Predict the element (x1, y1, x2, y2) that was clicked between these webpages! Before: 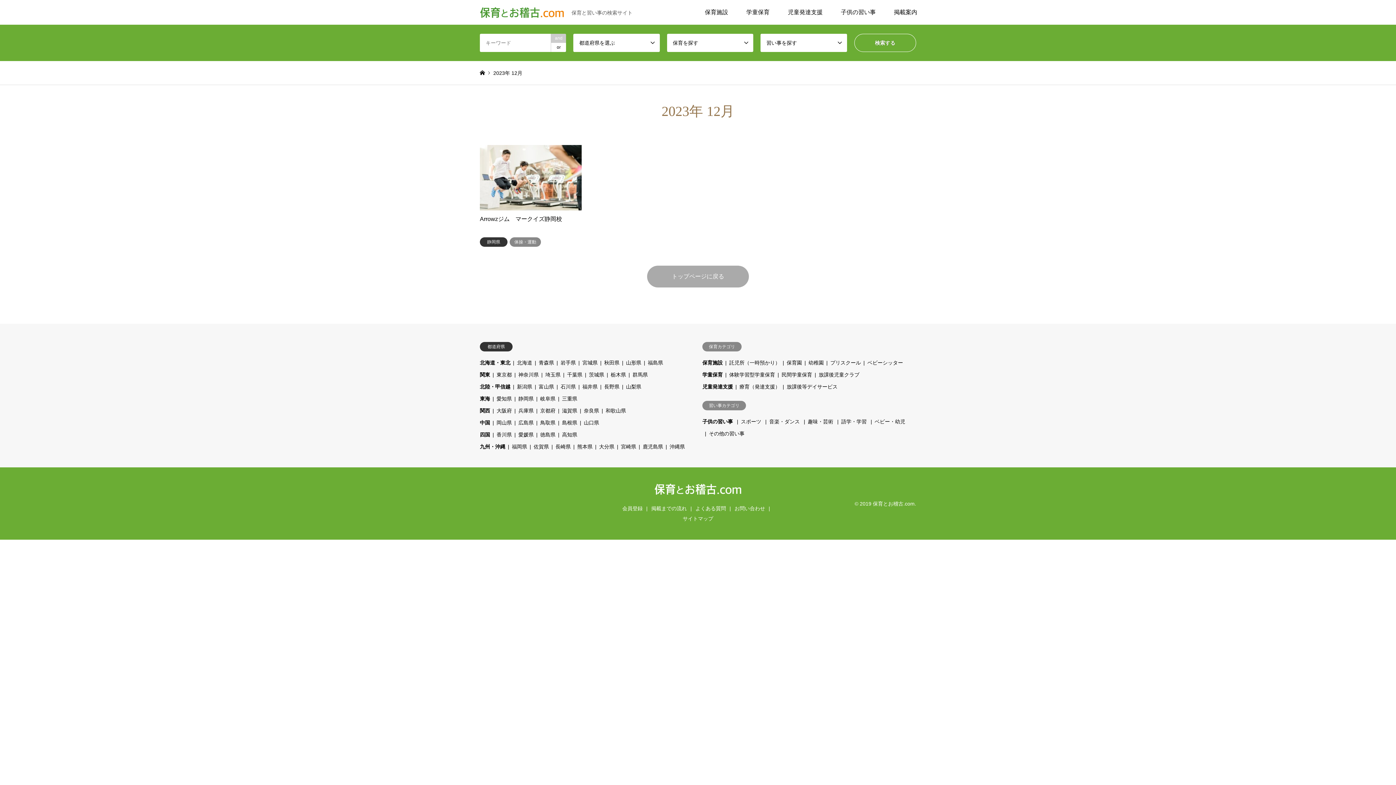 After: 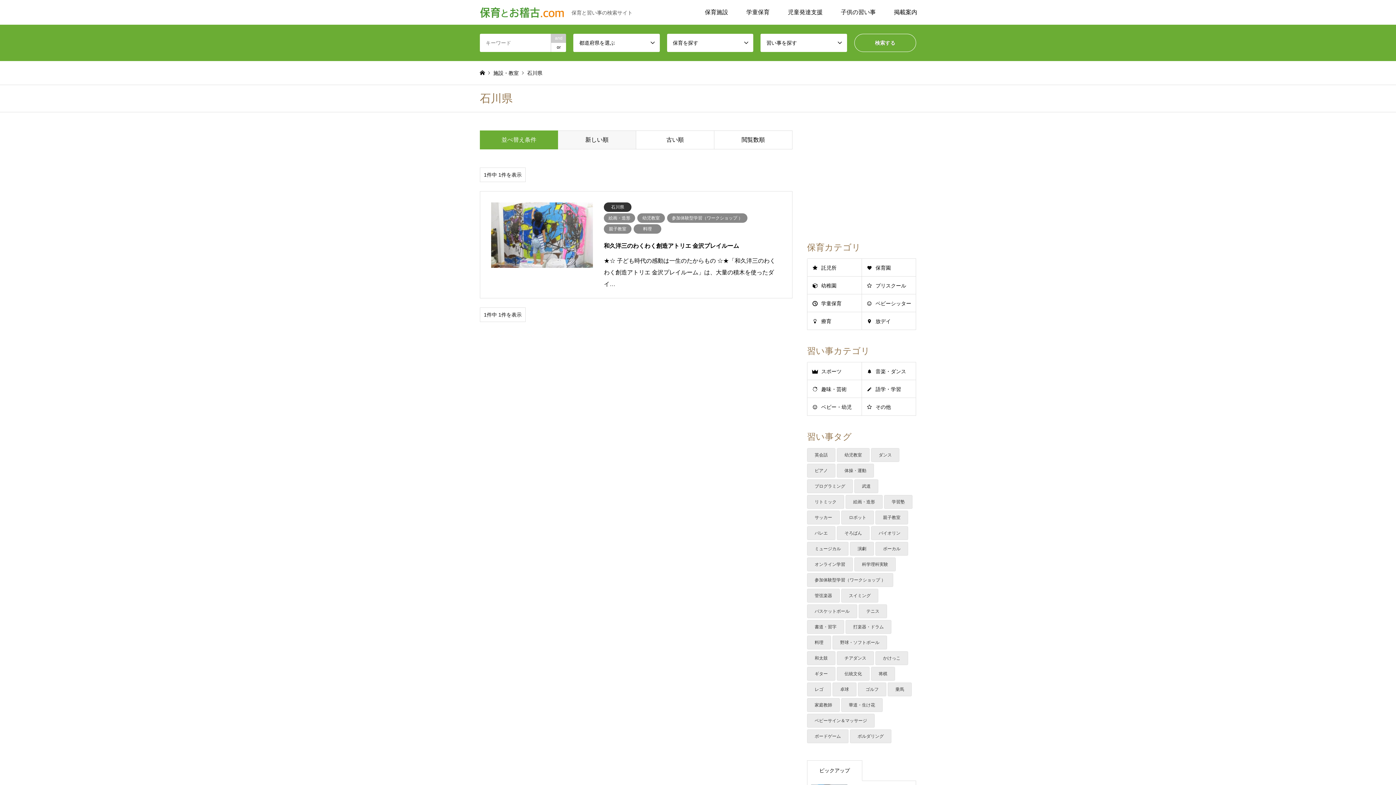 Action: label: 石川県 bbox: (560, 384, 576, 389)